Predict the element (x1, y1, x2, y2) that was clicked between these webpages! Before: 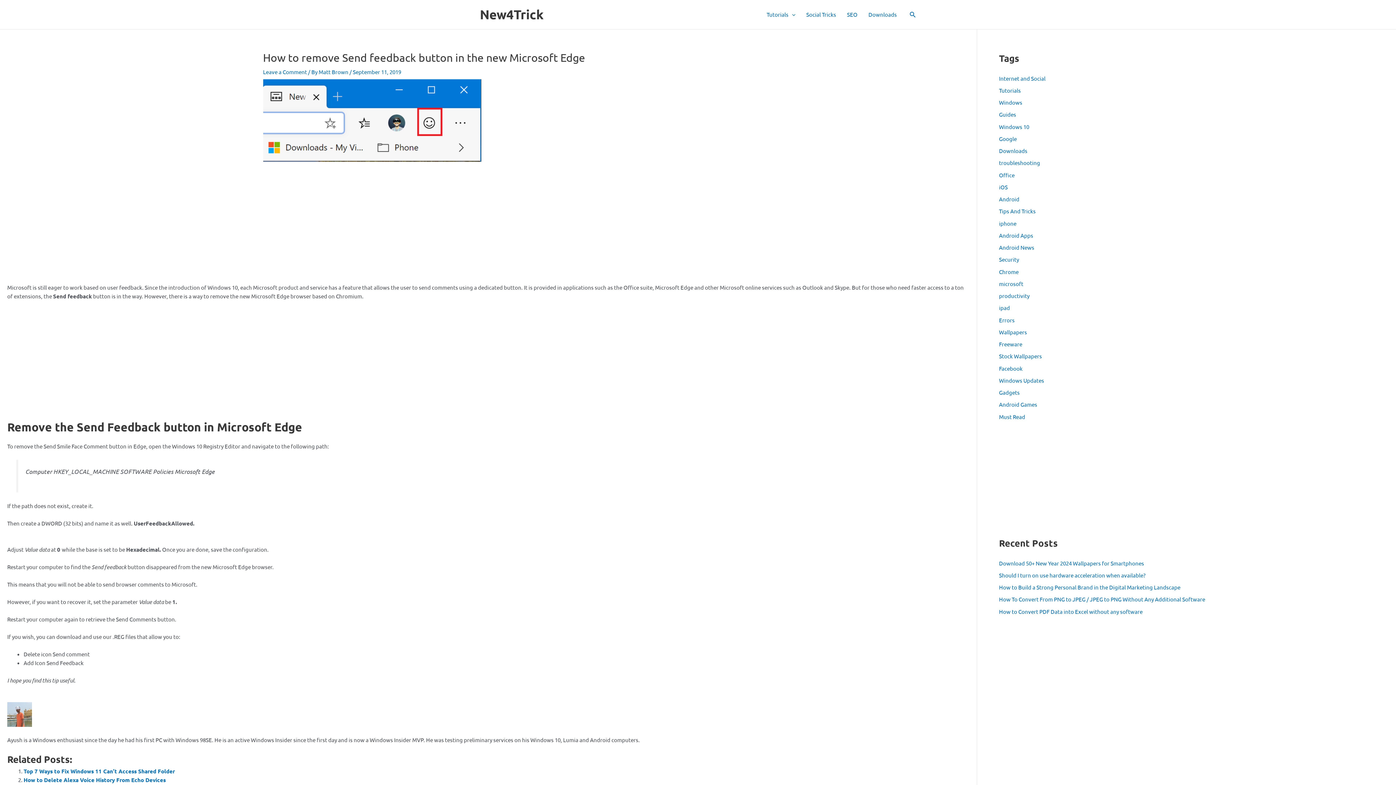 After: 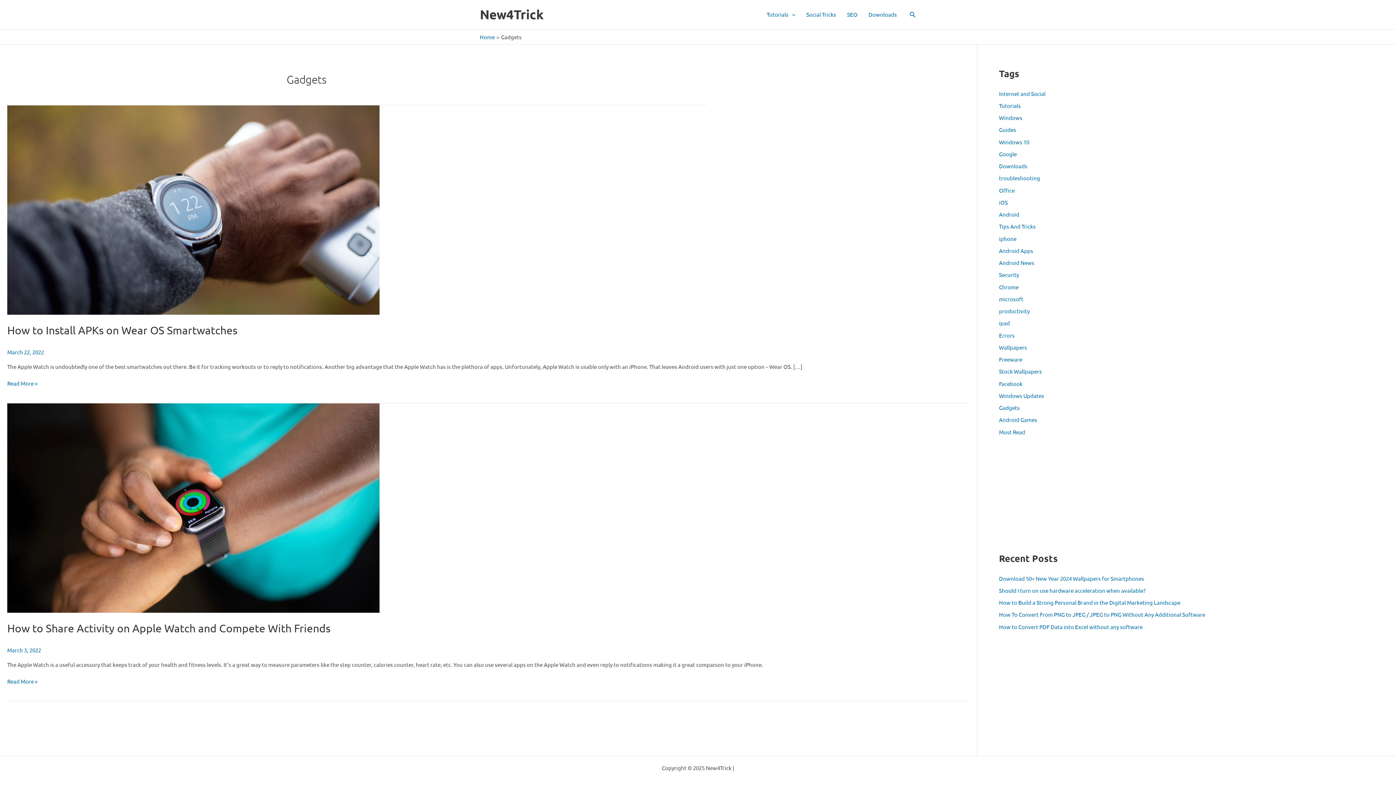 Action: label: Gadgets bbox: (999, 389, 1020, 396)